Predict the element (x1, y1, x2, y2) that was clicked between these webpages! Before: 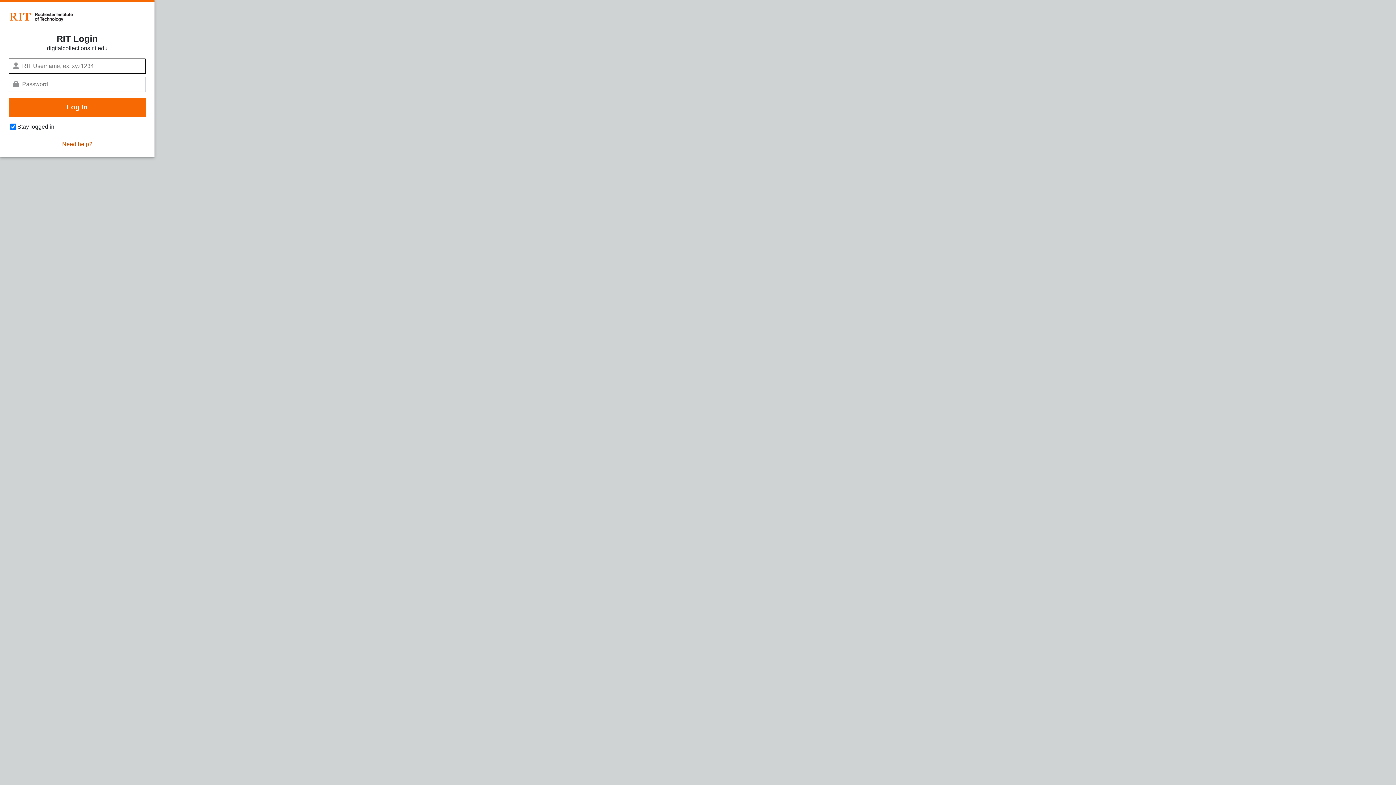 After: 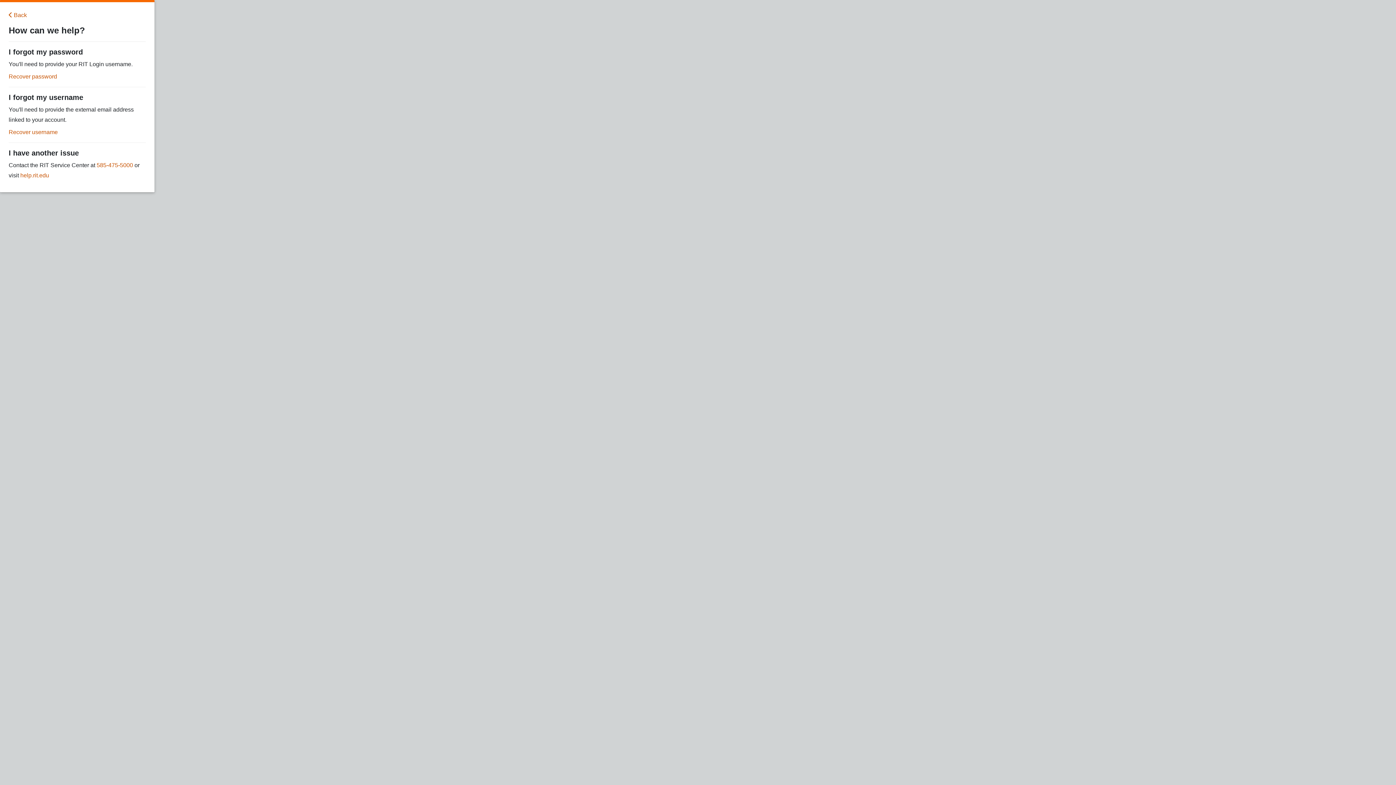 Action: label: Need help? bbox: (62, 140, 92, 148)